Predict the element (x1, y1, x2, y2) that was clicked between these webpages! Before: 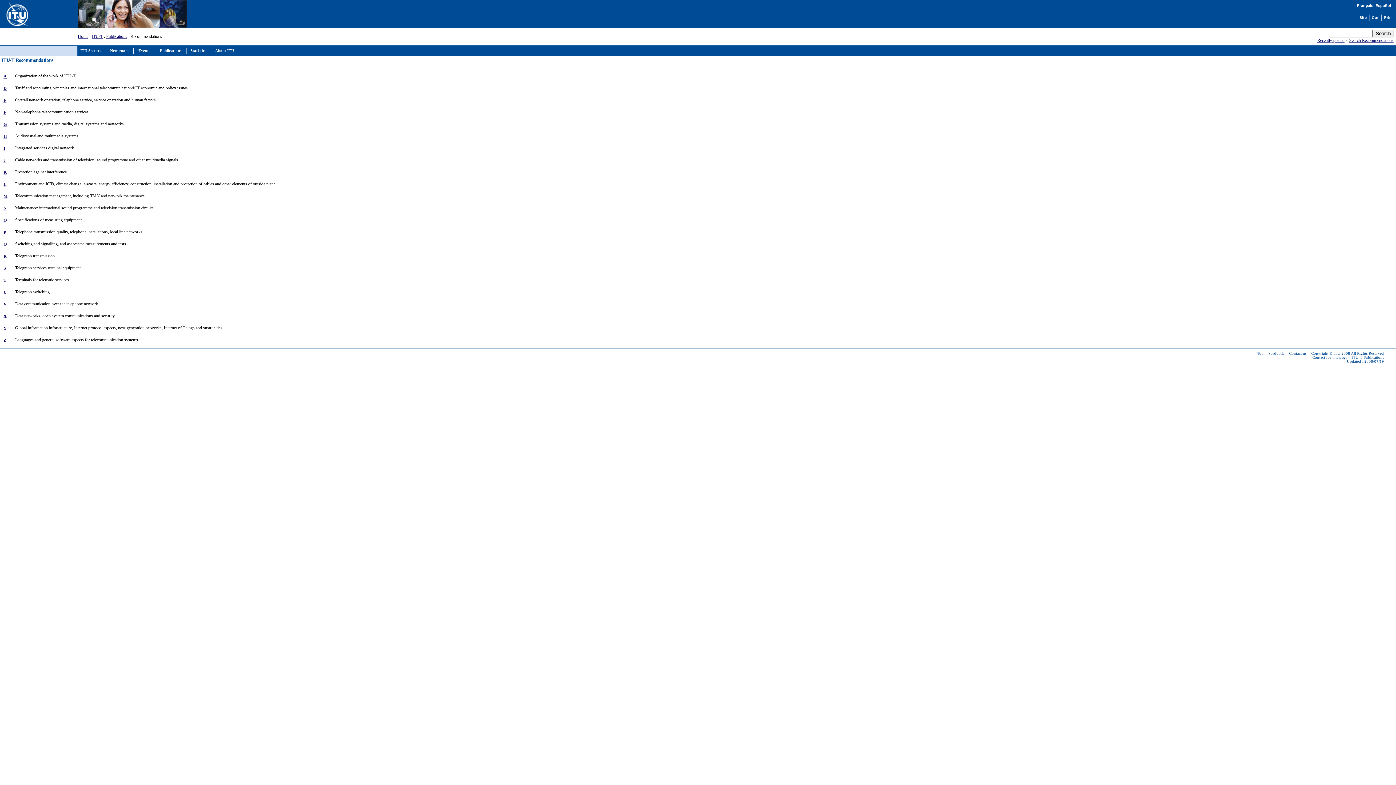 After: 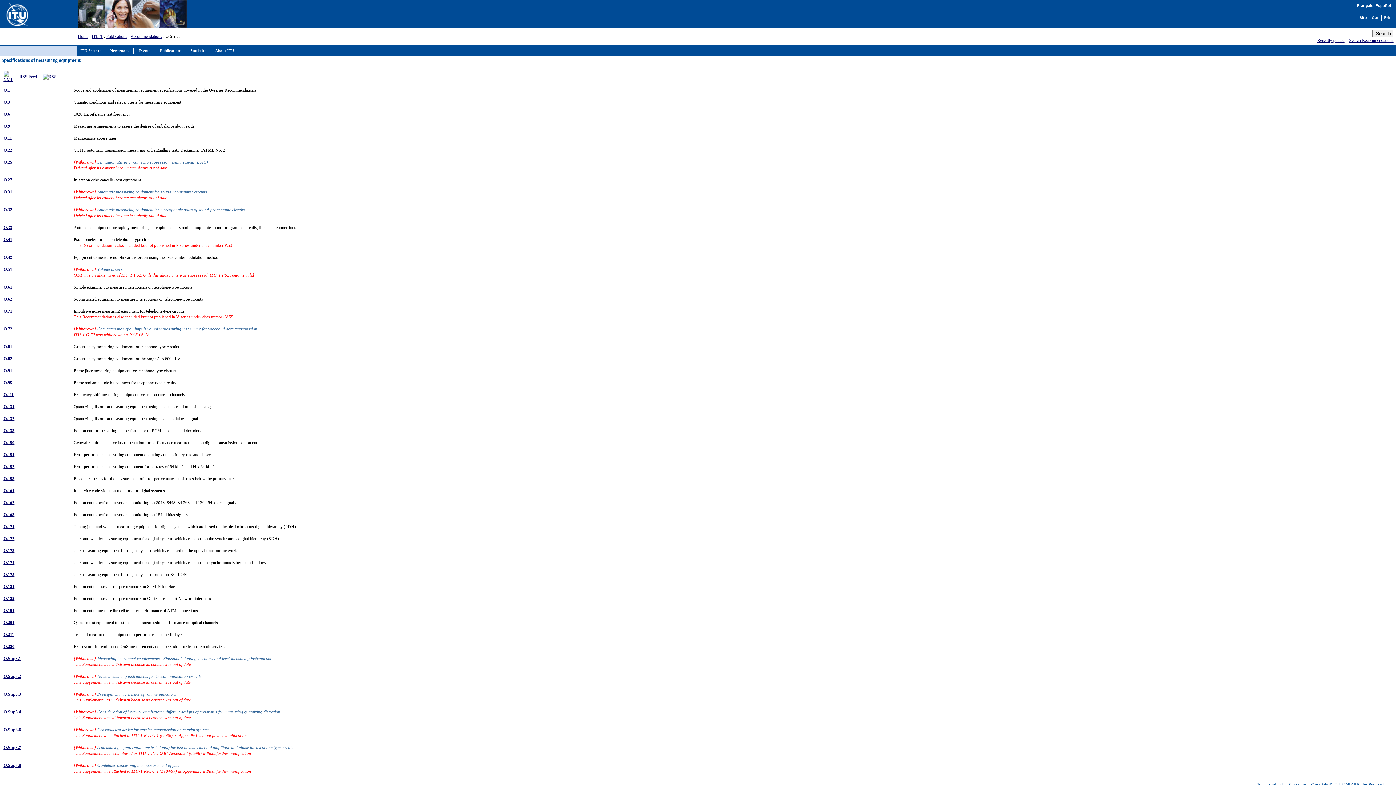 Action: label: O bbox: (3, 217, 6, 222)